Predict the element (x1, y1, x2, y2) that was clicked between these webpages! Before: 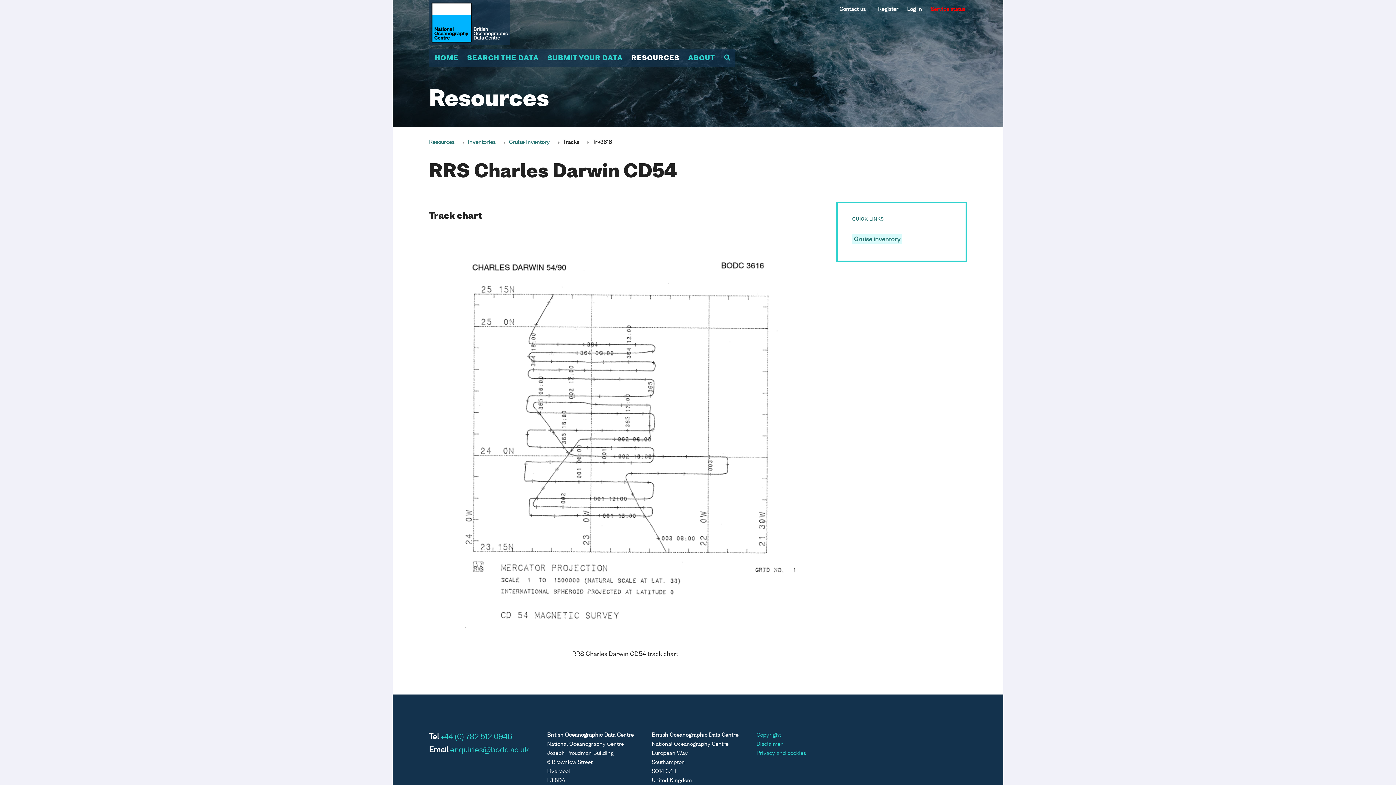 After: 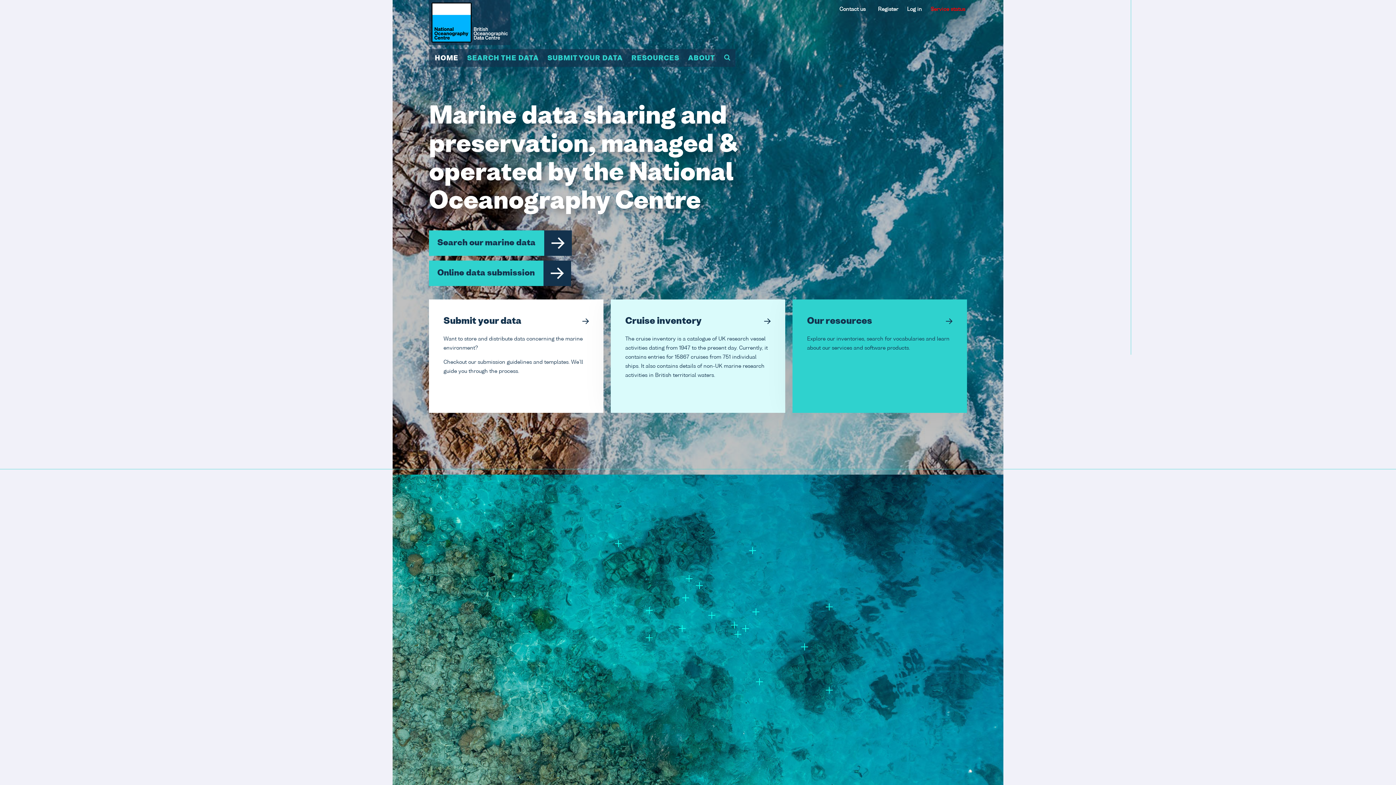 Action: label: HOME bbox: (429, 49, 462, 66)